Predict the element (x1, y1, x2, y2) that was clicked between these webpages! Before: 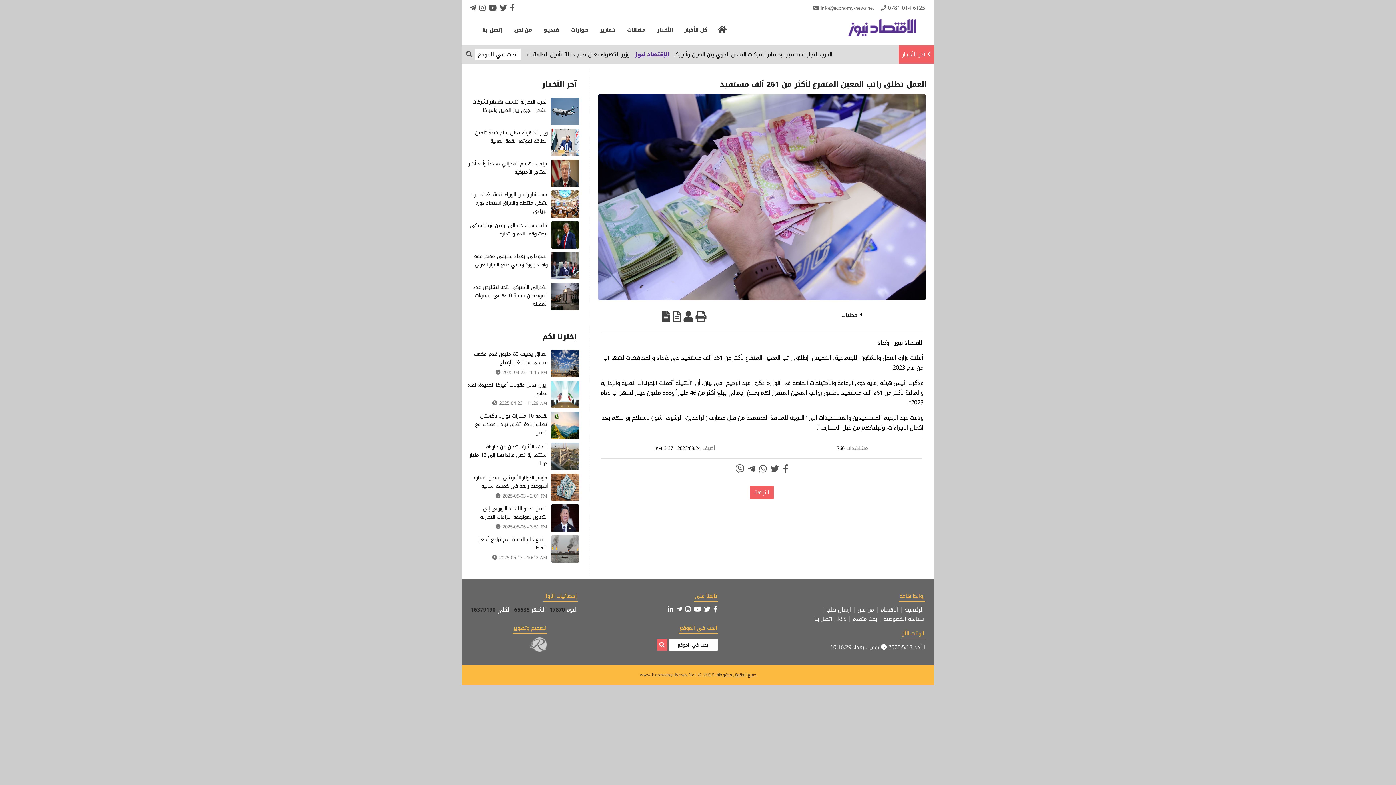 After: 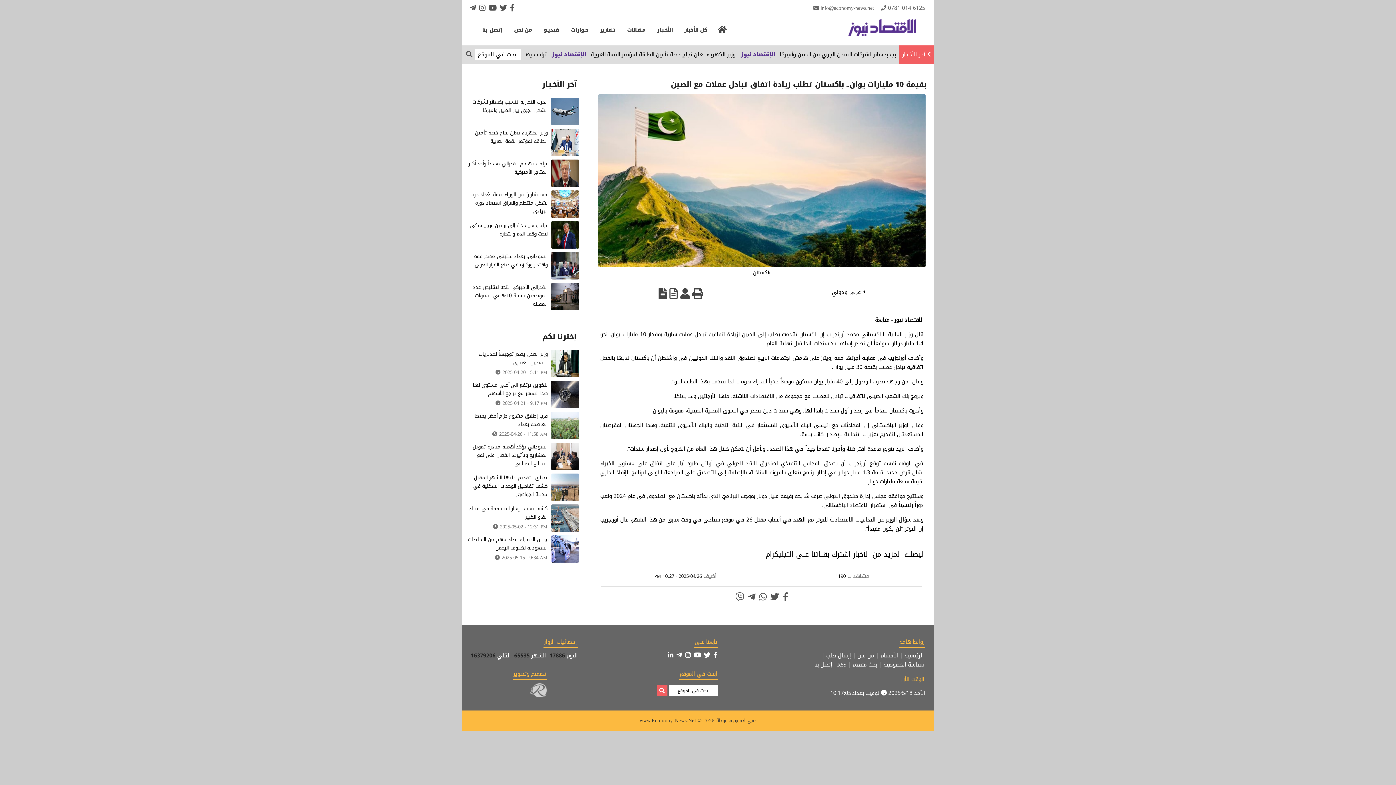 Action: label: بقيمة 10 مليارات يوان.. باكستان تطلب زيادة اتفاق تبادل عملات مع الصين bbox: (474, 411, 547, 437)